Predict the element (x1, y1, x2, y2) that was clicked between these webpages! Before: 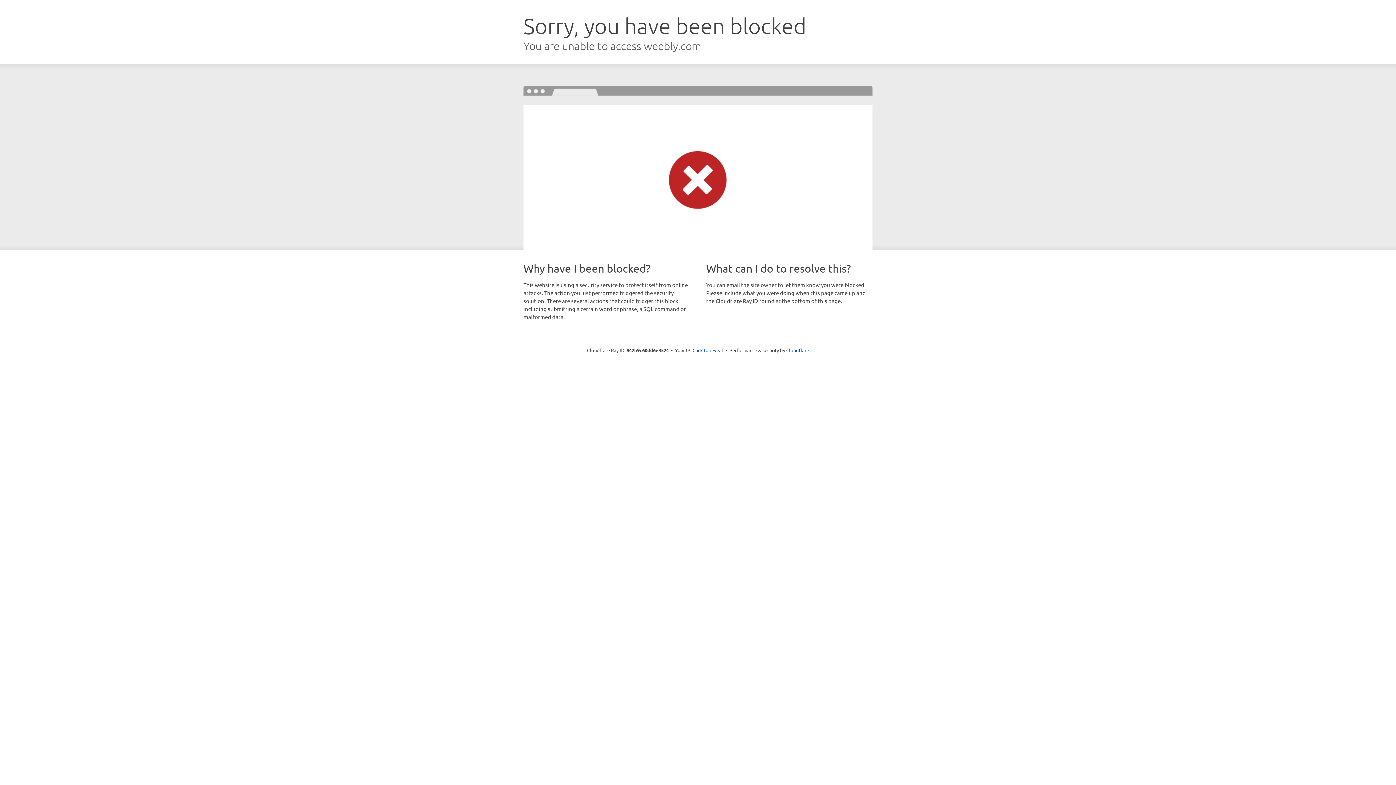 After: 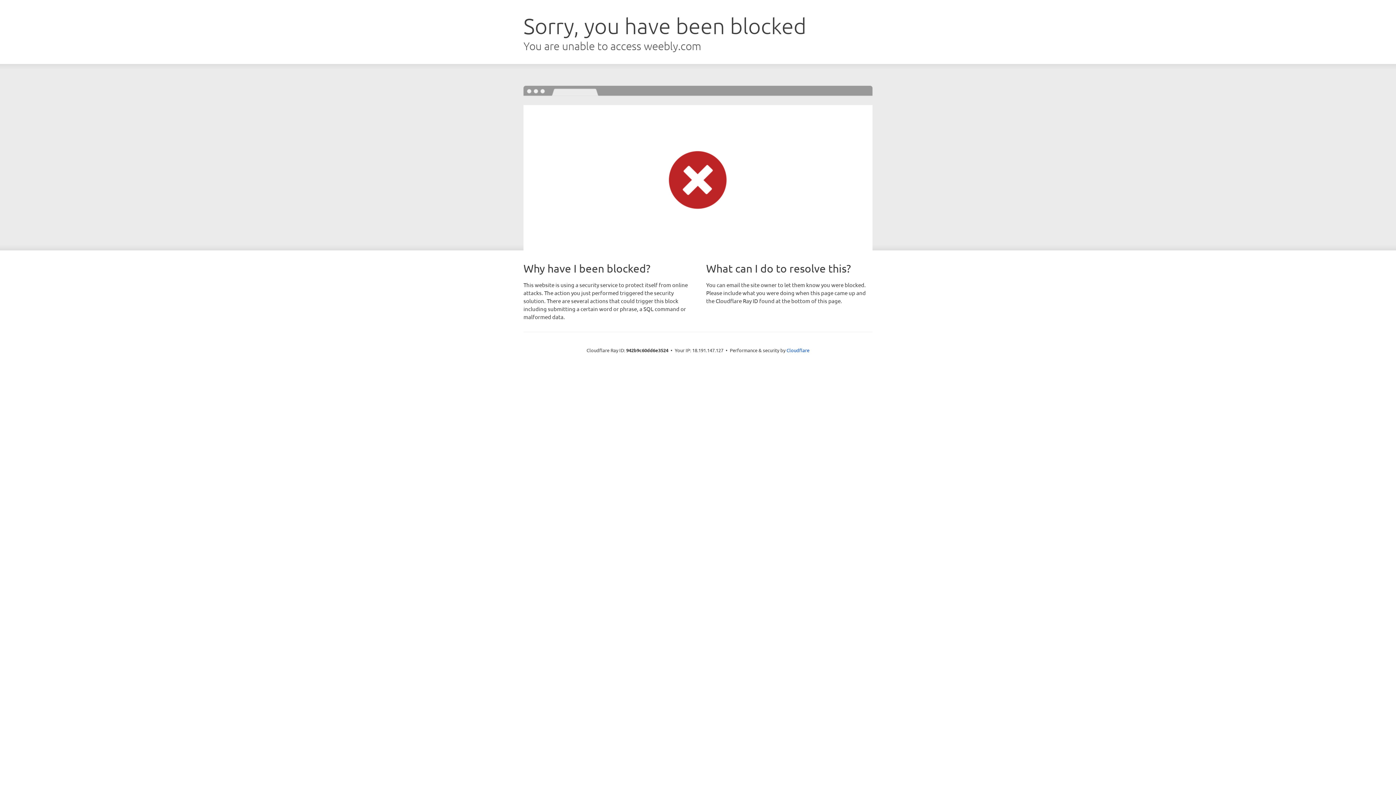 Action: bbox: (692, 346, 723, 353) label: Click to reveal